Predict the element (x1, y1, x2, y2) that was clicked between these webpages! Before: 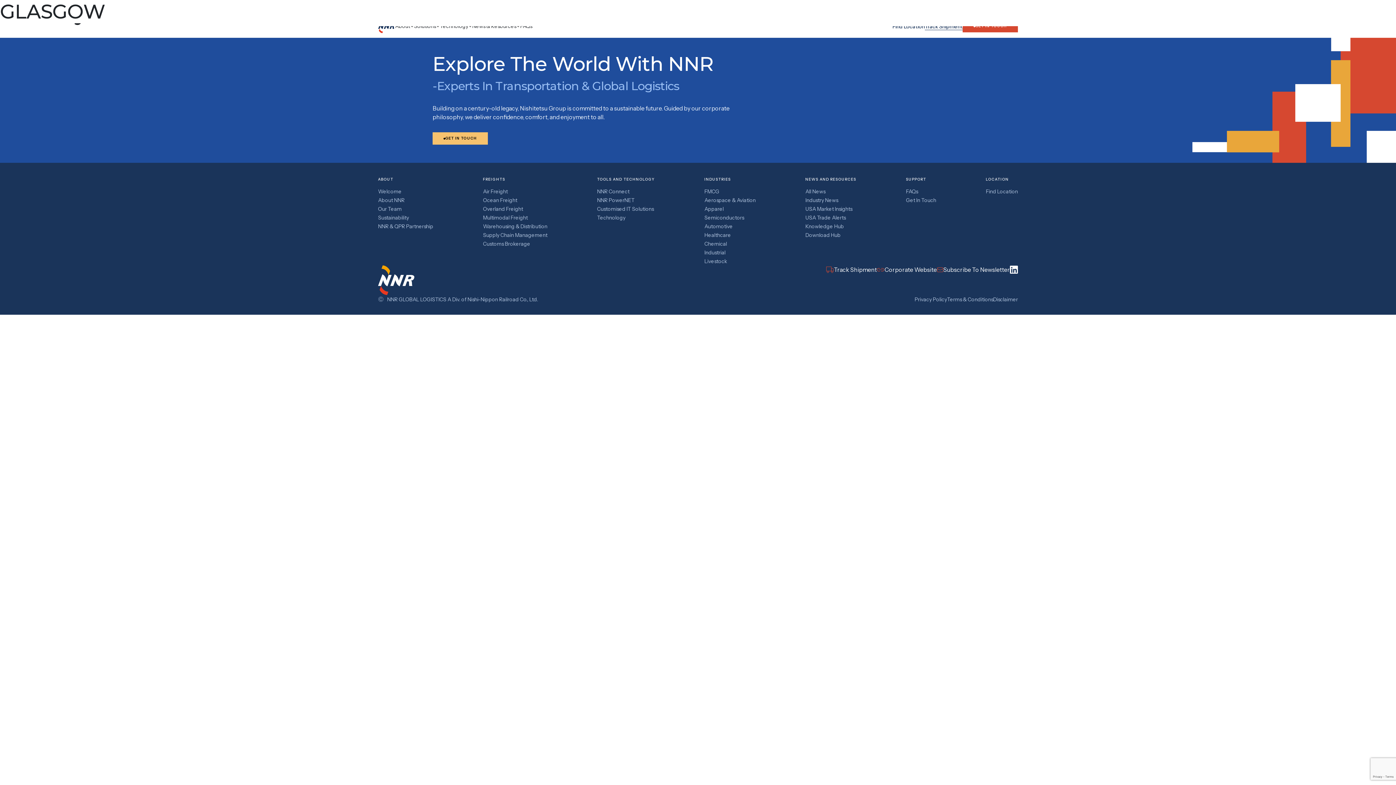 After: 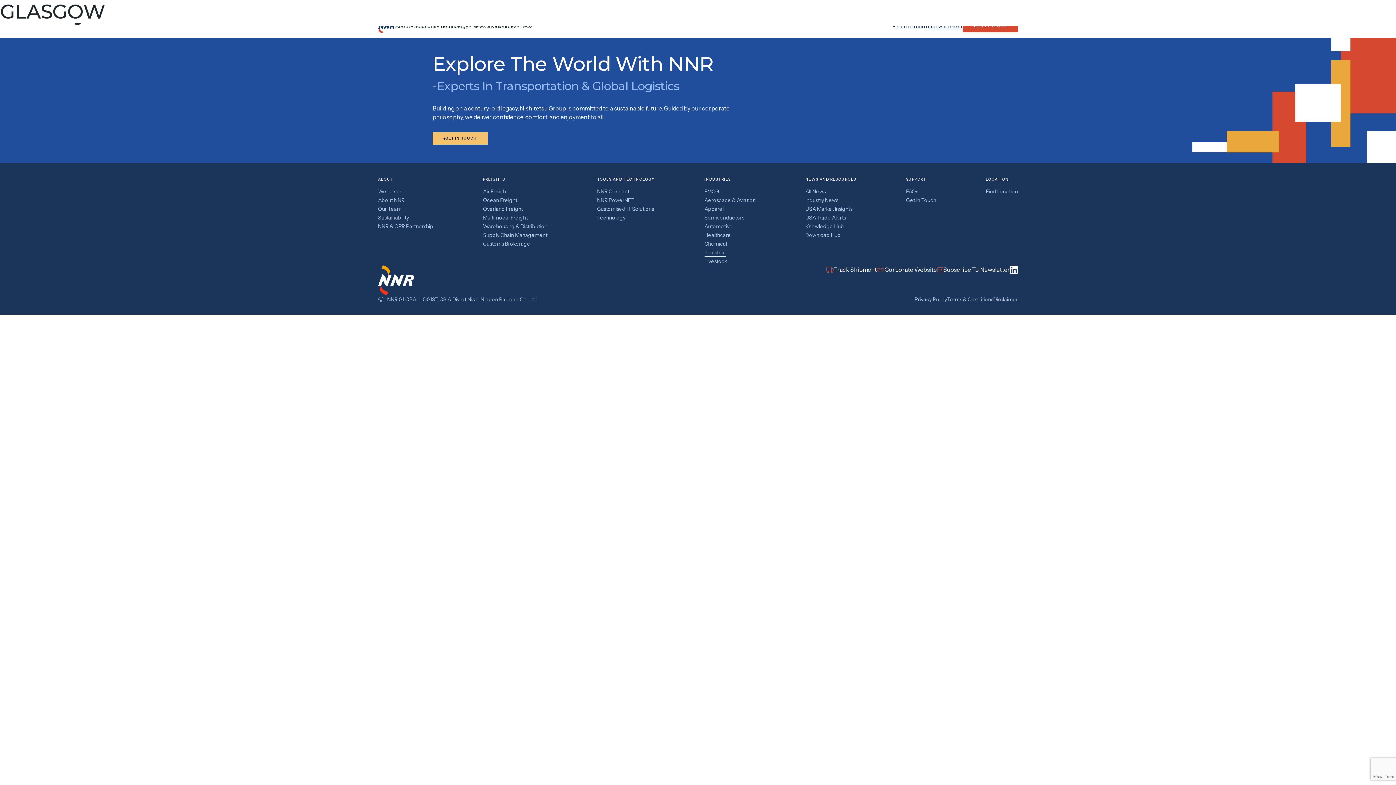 Action: bbox: (704, 249, 725, 256) label: Industrial